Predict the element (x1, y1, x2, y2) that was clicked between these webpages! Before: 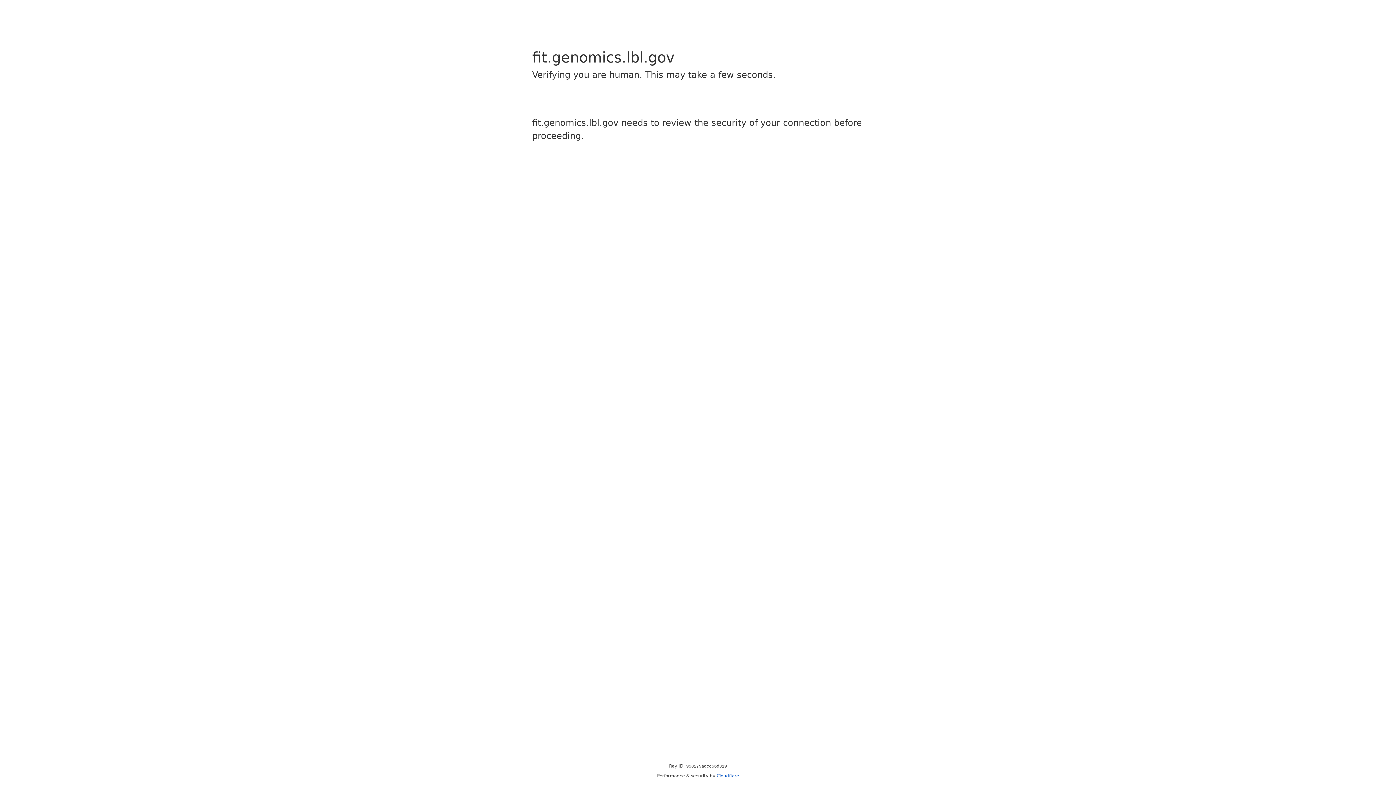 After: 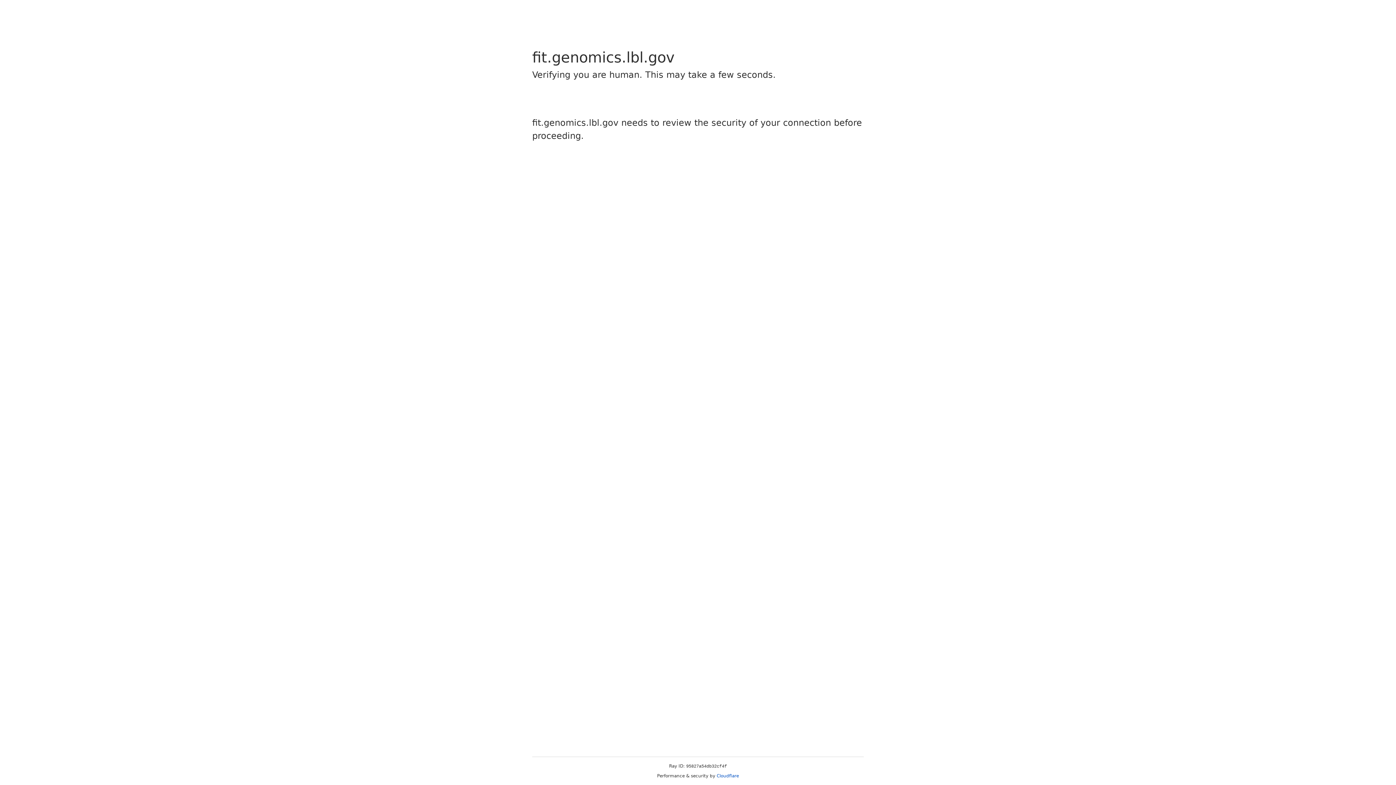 Action: bbox: (716, 773, 739, 778) label: Cloudflare